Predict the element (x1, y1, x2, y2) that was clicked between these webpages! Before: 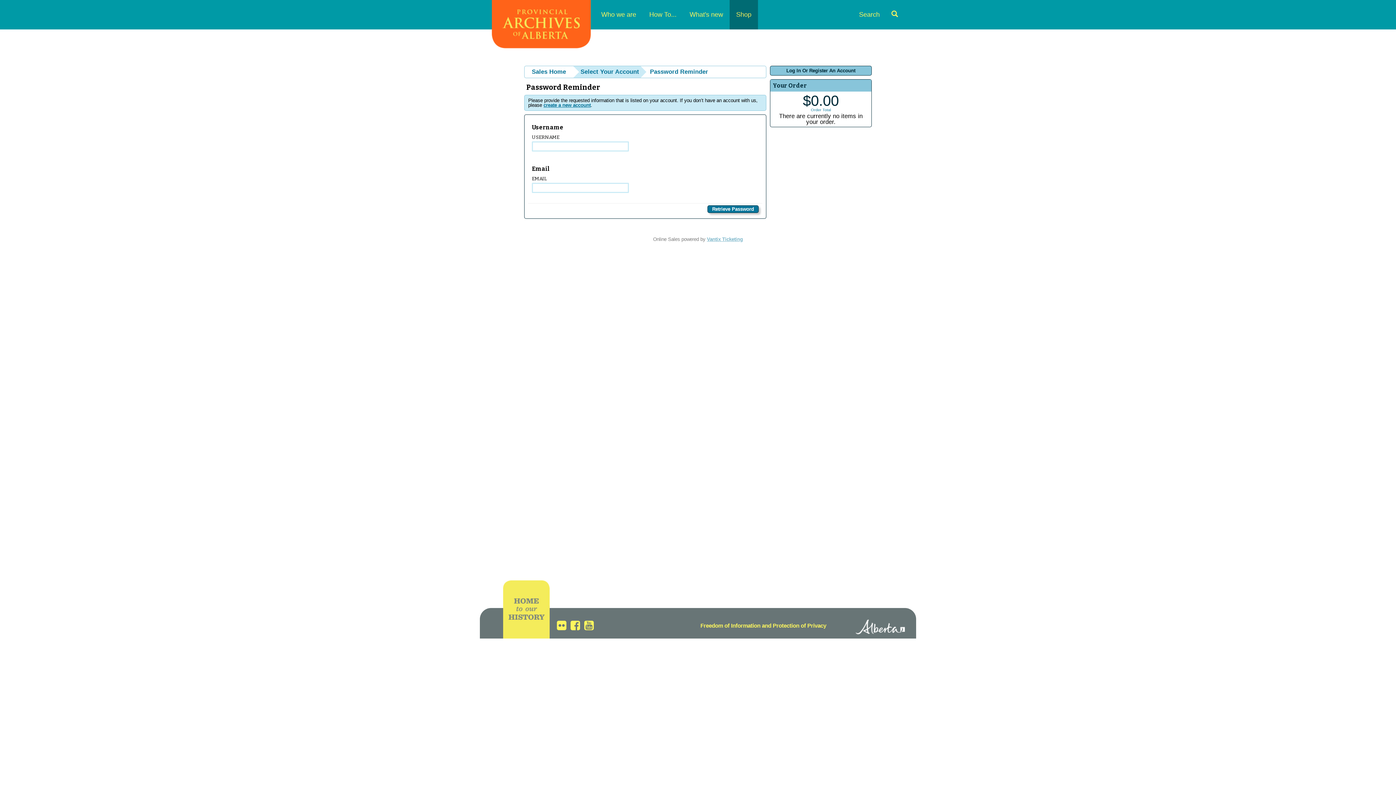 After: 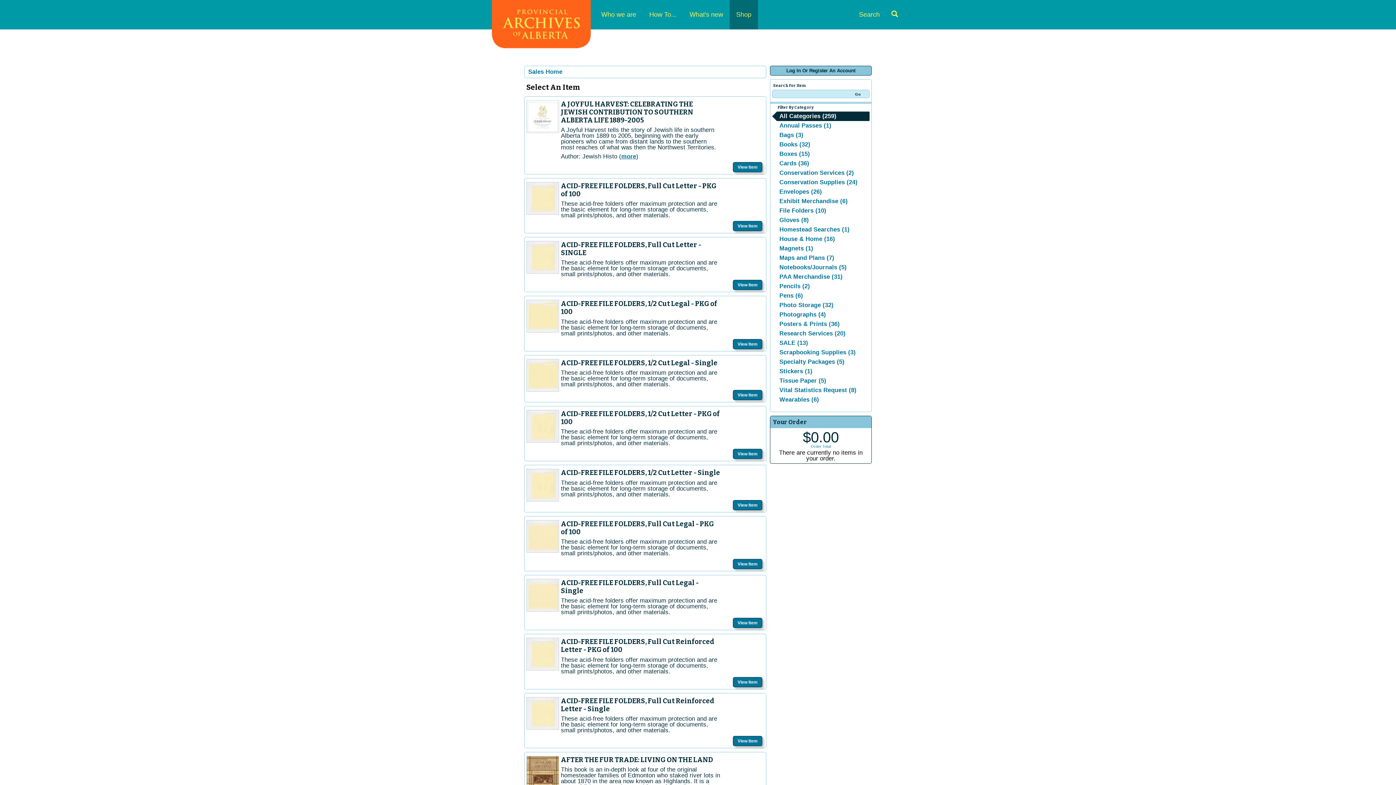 Action: bbox: (524, 66, 573, 77) label: Sales Home